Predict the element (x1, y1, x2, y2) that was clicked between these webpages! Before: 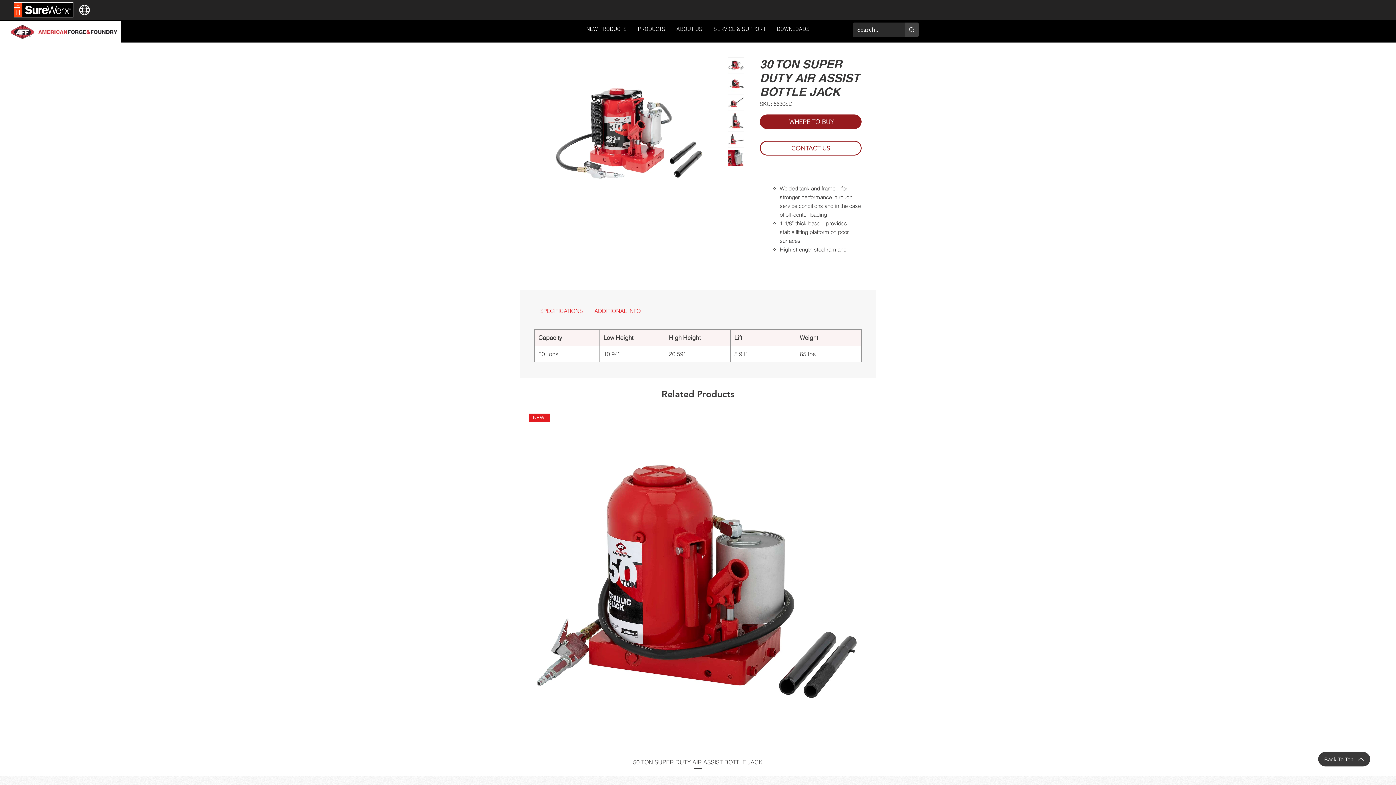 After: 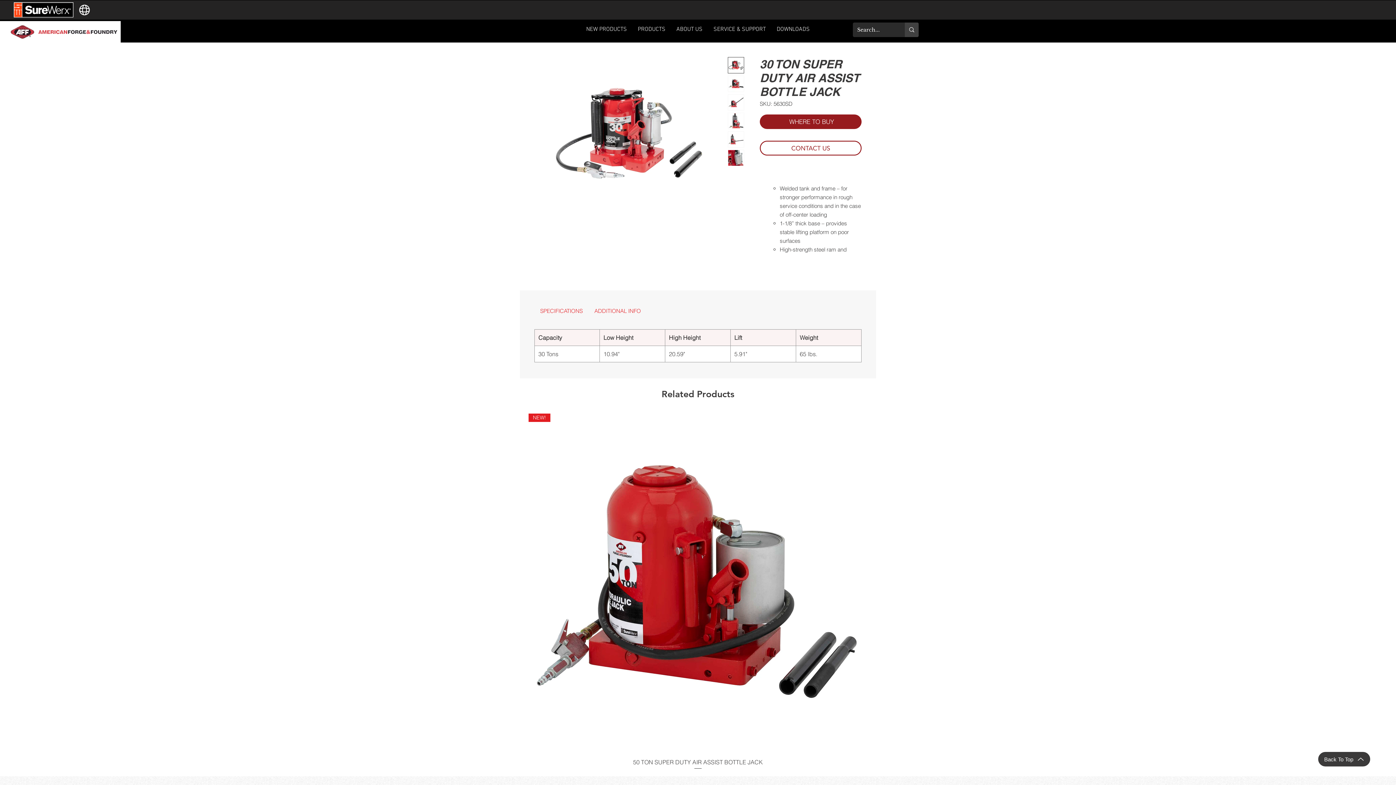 Action: bbox: (728, 75, 744, 92)